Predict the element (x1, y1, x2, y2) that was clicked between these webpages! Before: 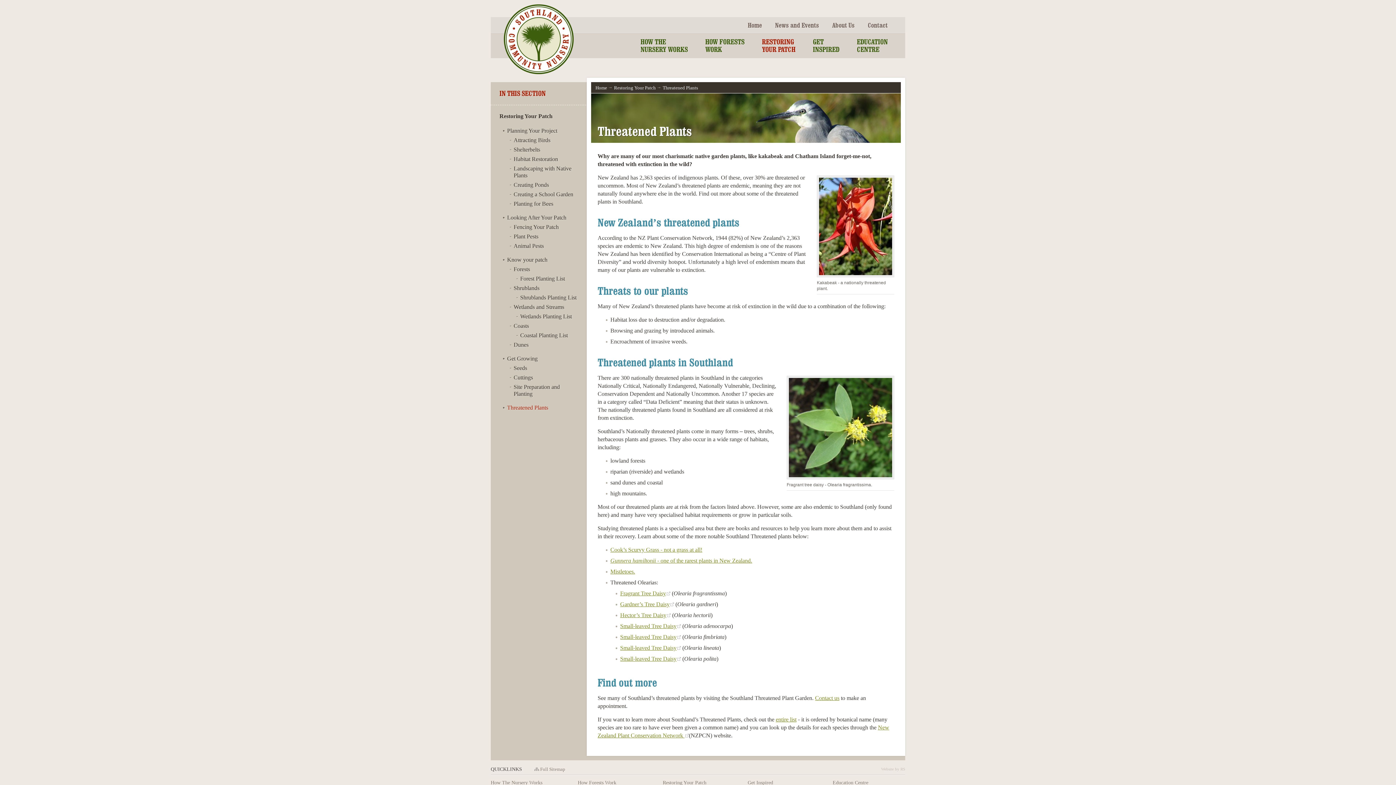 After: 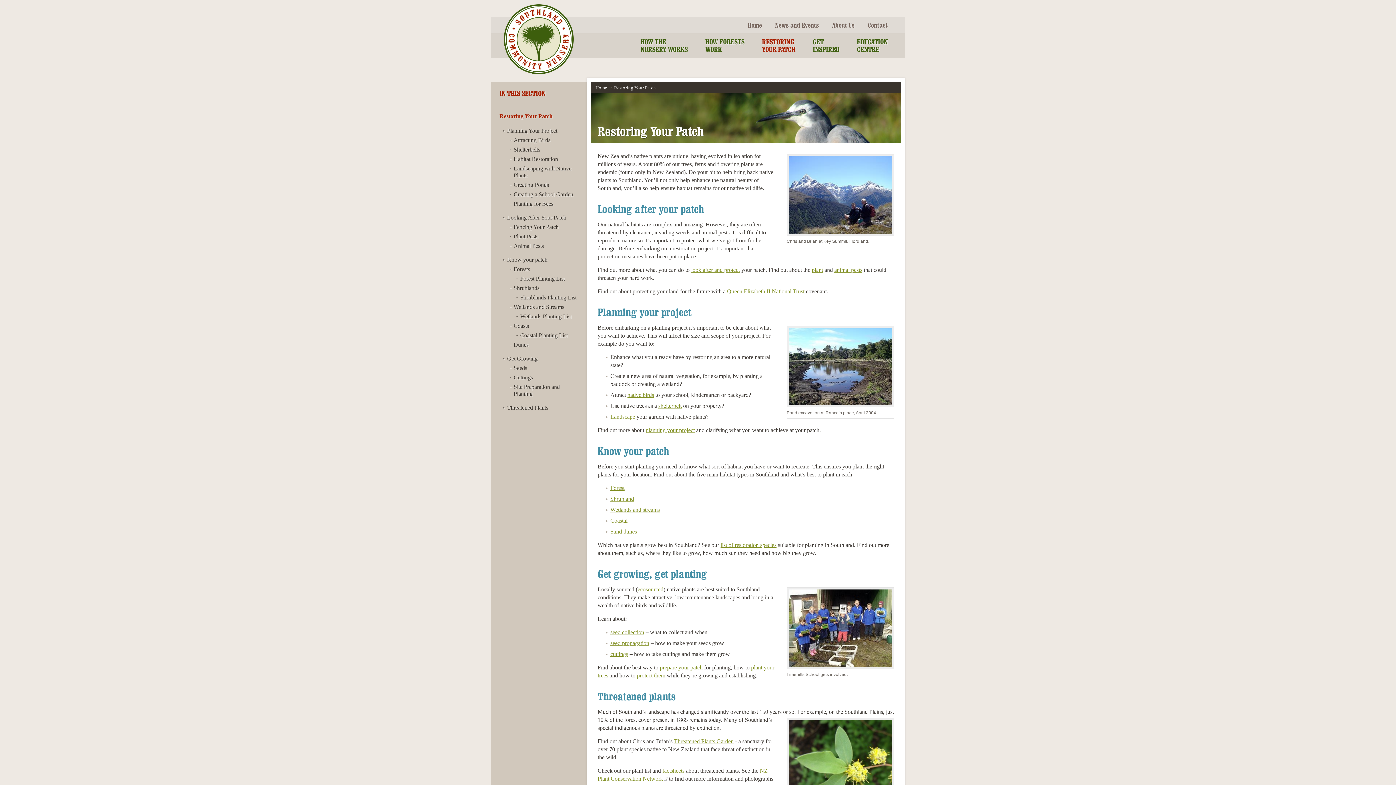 Action: bbox: (762, 37, 795, 53) label: RESTORING
YOUR PATCH